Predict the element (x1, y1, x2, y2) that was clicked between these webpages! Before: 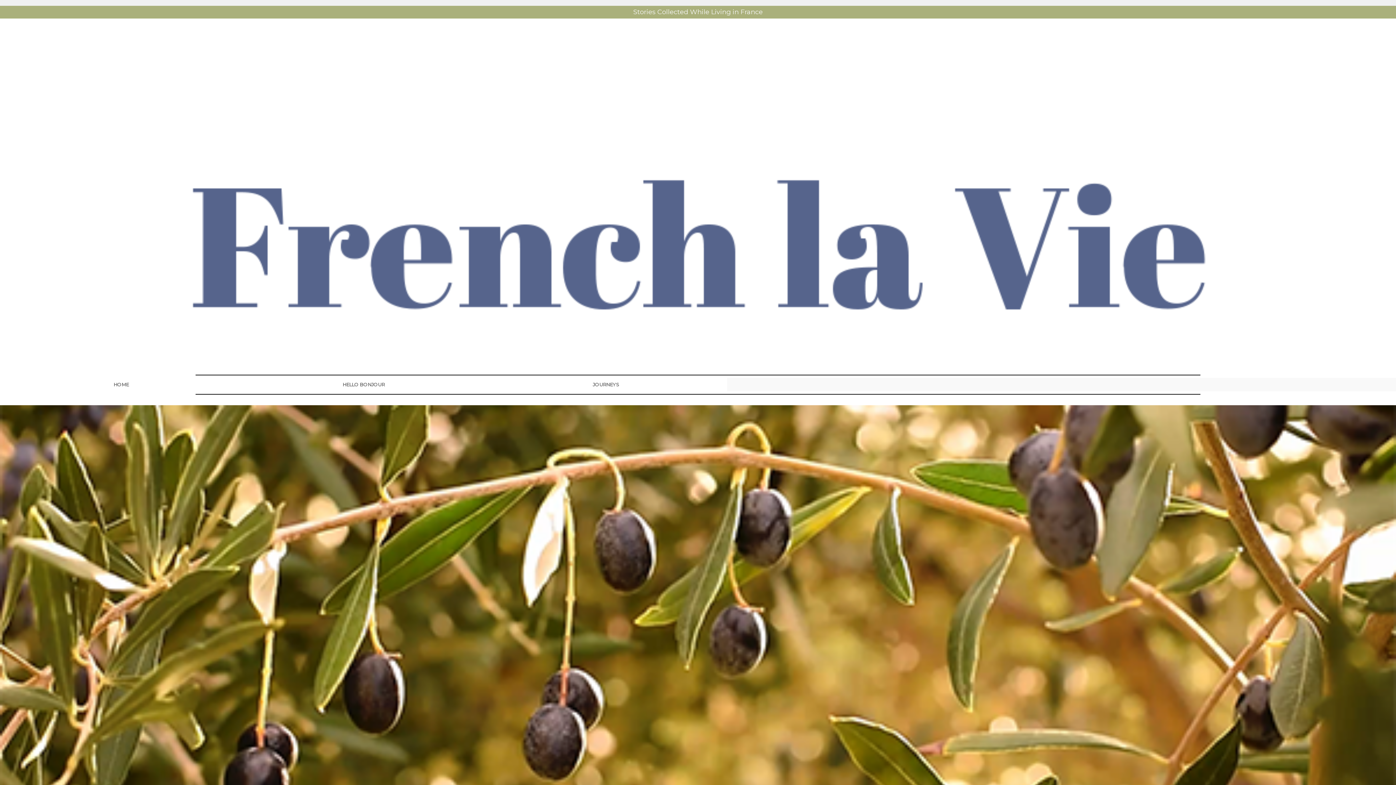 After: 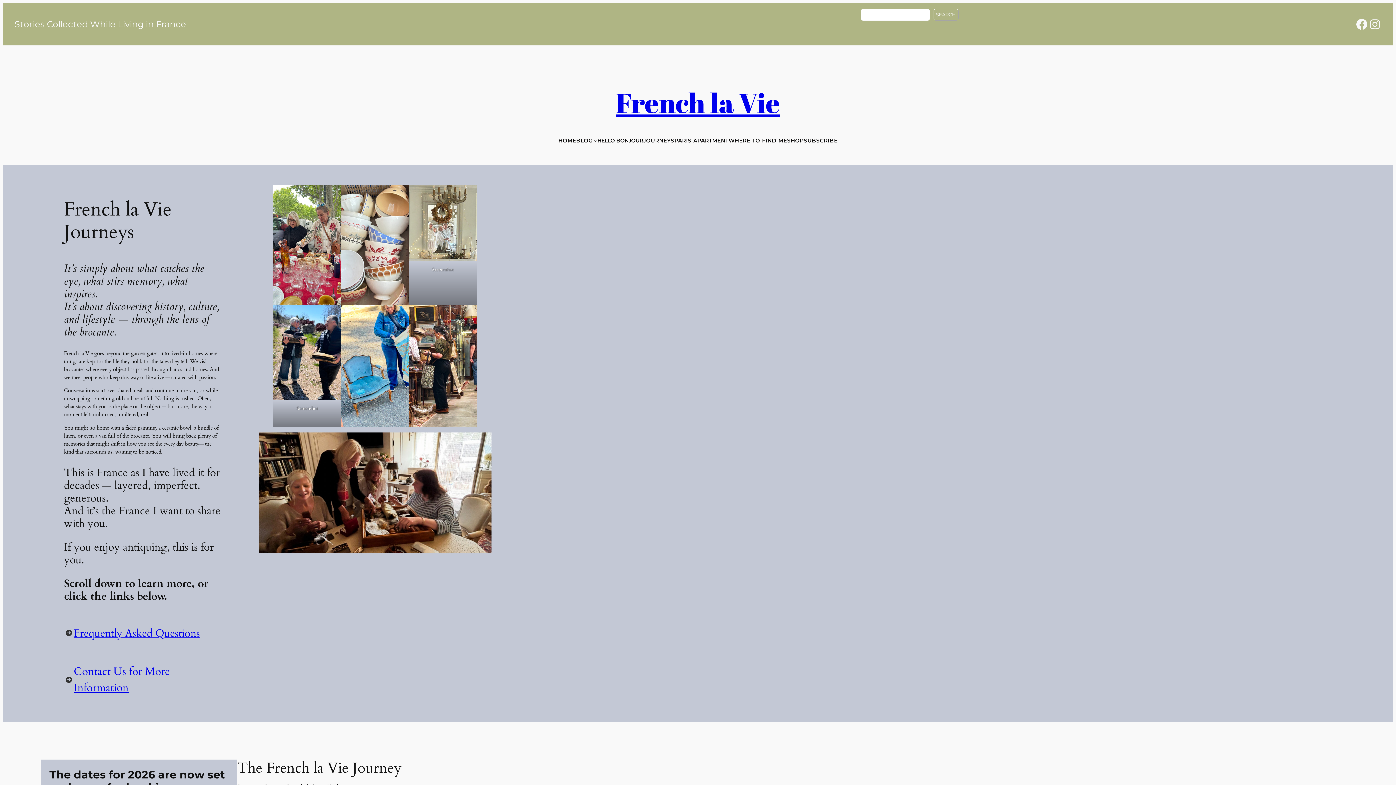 Action: bbox: (592, 381, 619, 387) label: JOURNEYS